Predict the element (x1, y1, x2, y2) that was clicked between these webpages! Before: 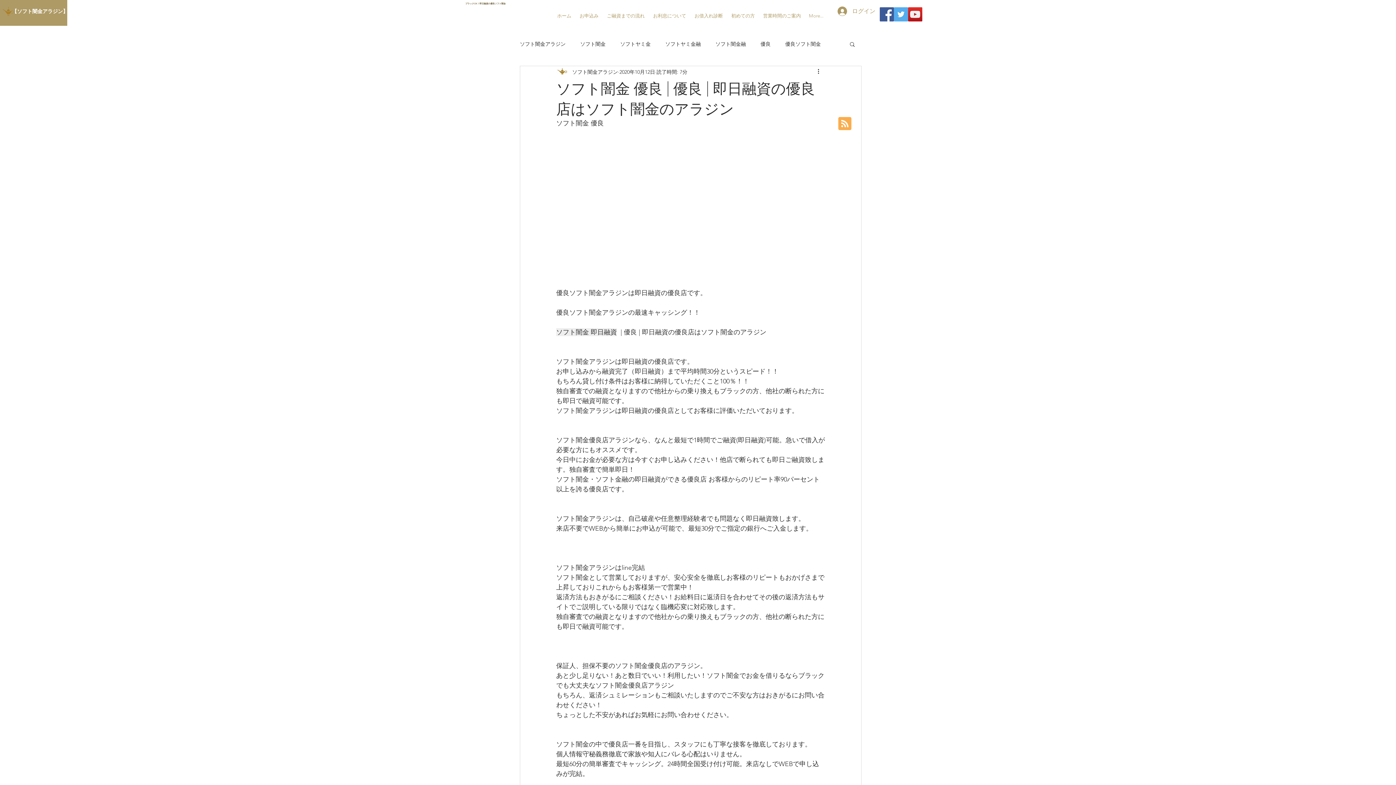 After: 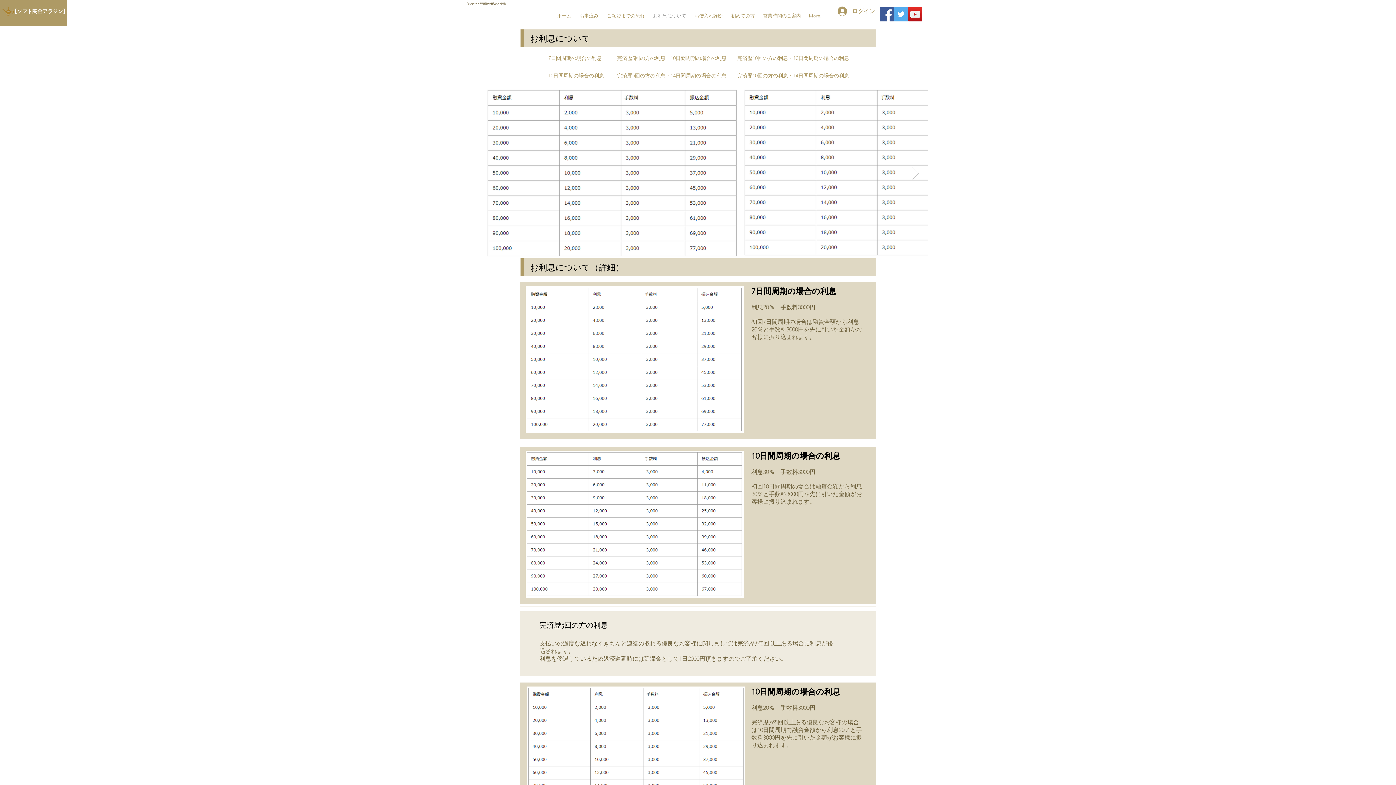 Action: bbox: (649, 11, 690, 20) label: お利息について